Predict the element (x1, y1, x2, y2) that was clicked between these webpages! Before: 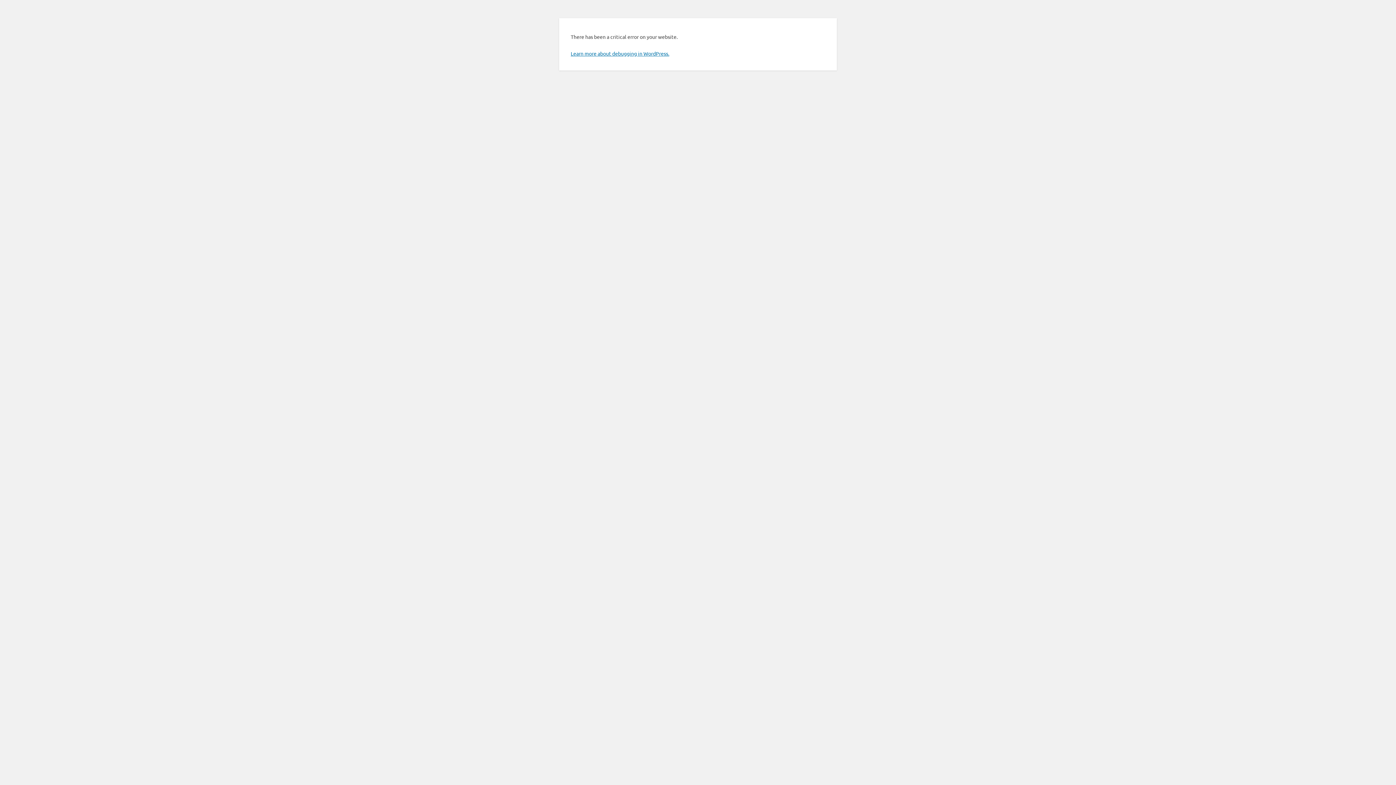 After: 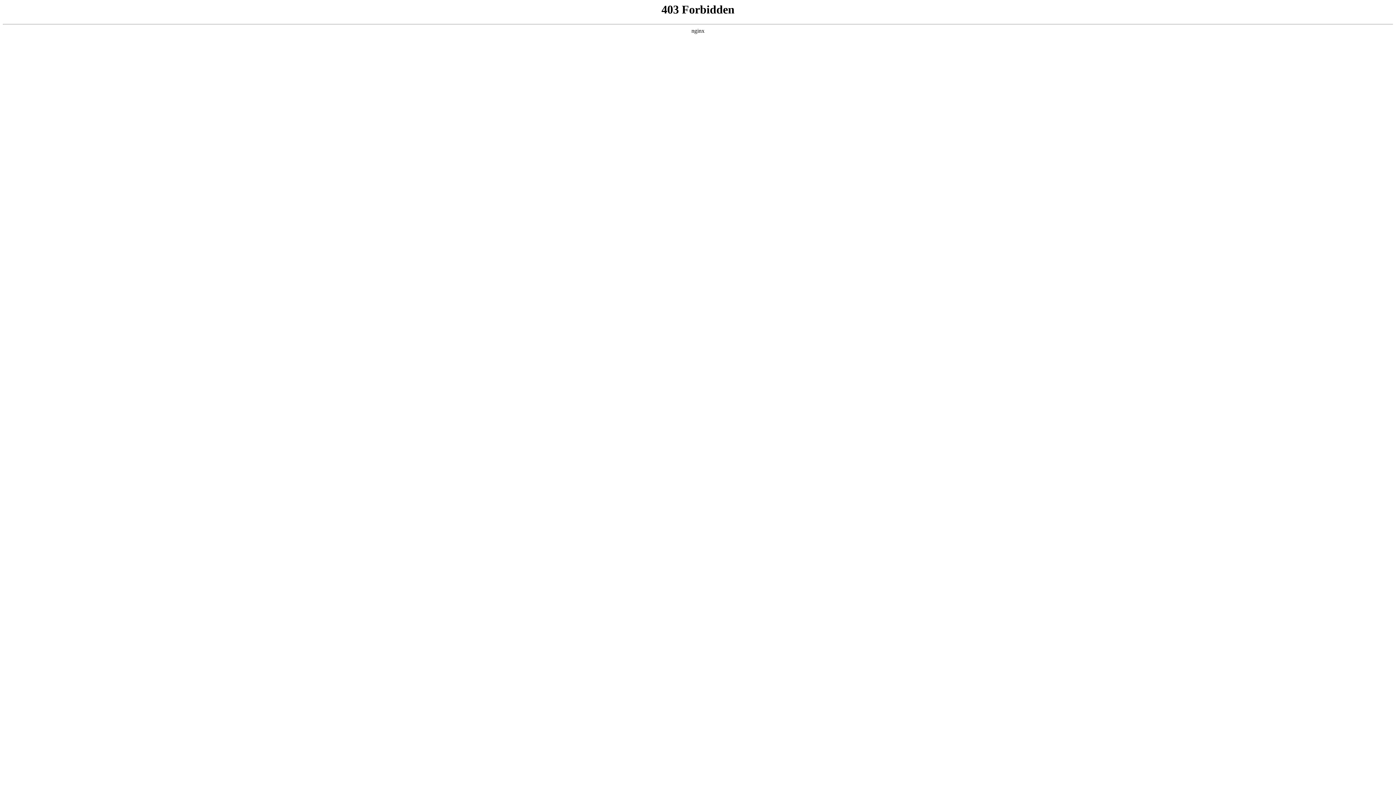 Action: bbox: (570, 50, 669, 56) label: Learn more about debugging in WordPress.